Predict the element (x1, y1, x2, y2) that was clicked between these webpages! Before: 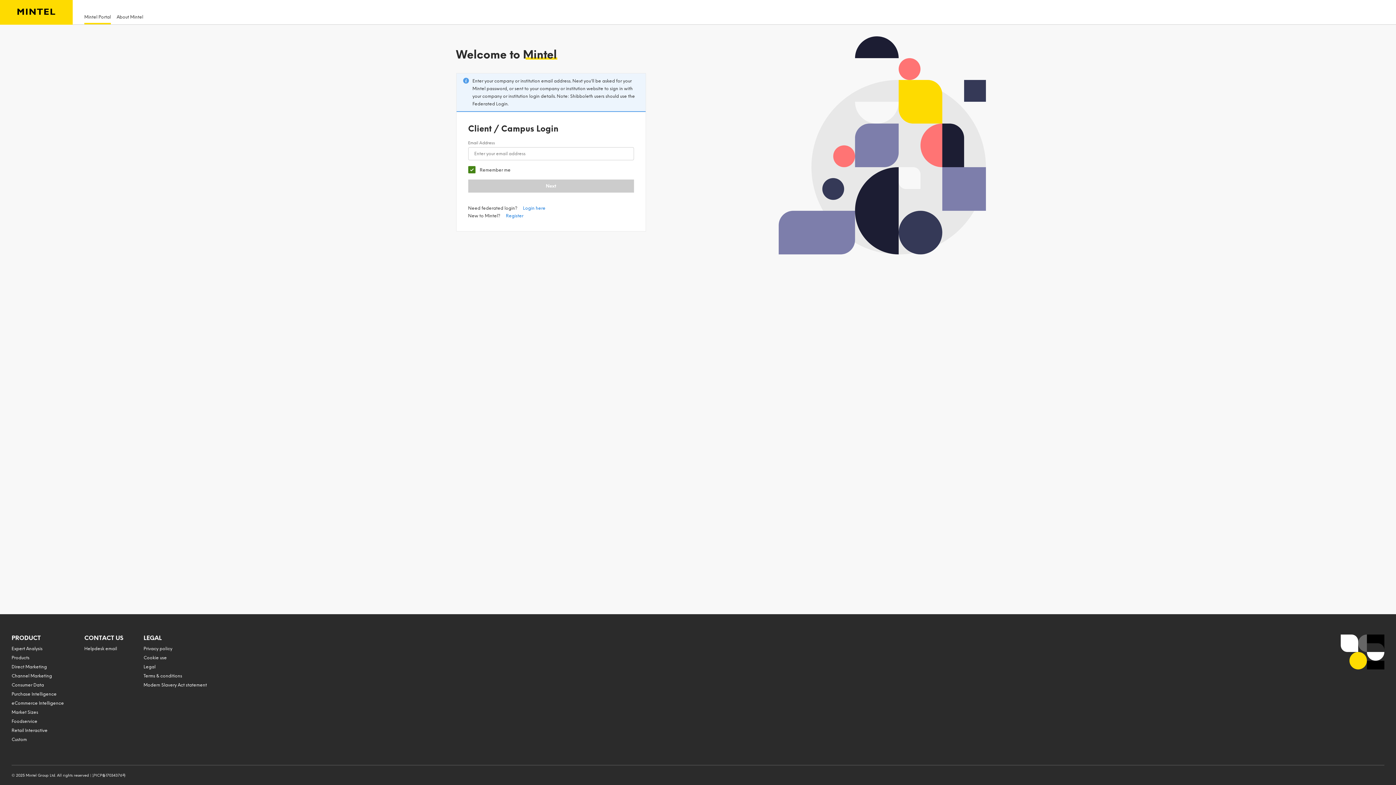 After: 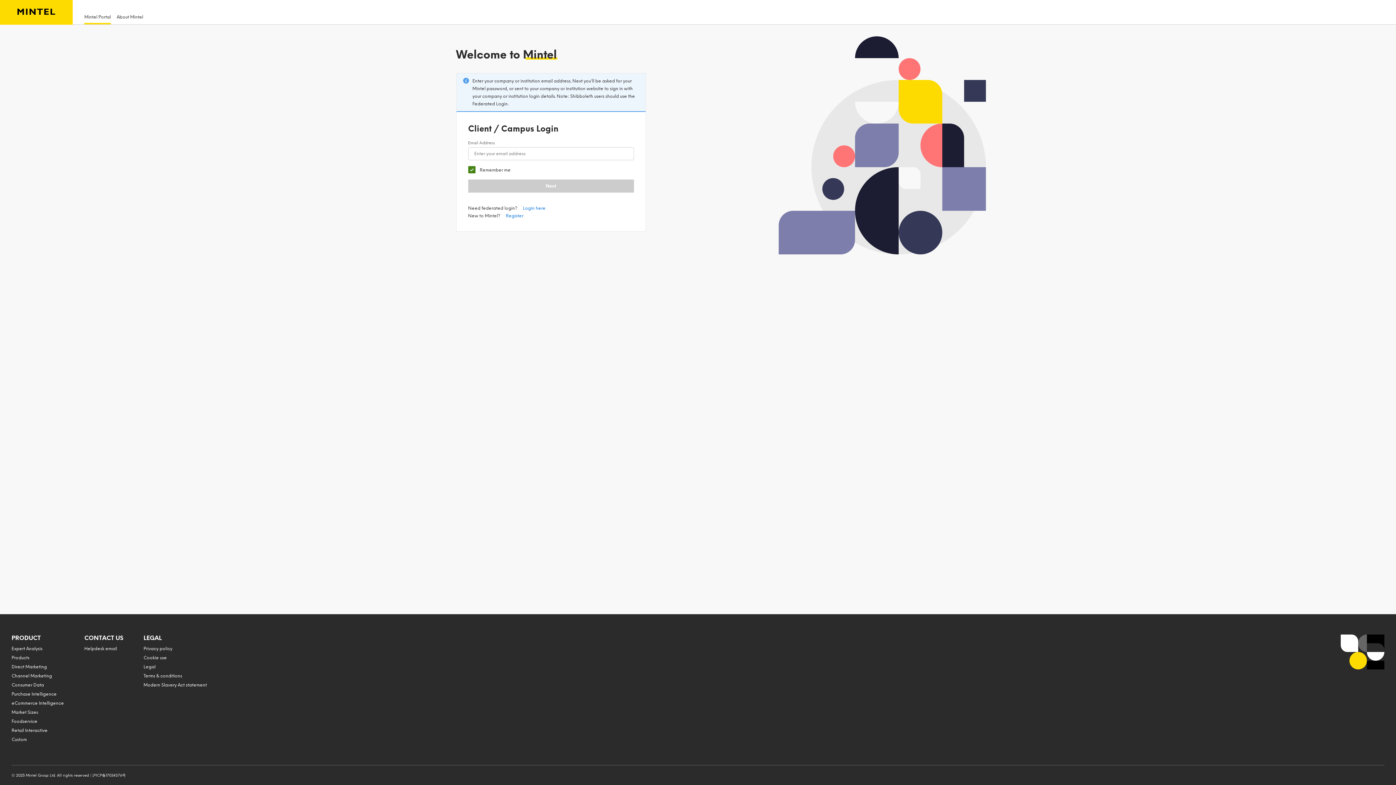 Action: bbox: (17, 8, 55, 16) label: Mintel Home